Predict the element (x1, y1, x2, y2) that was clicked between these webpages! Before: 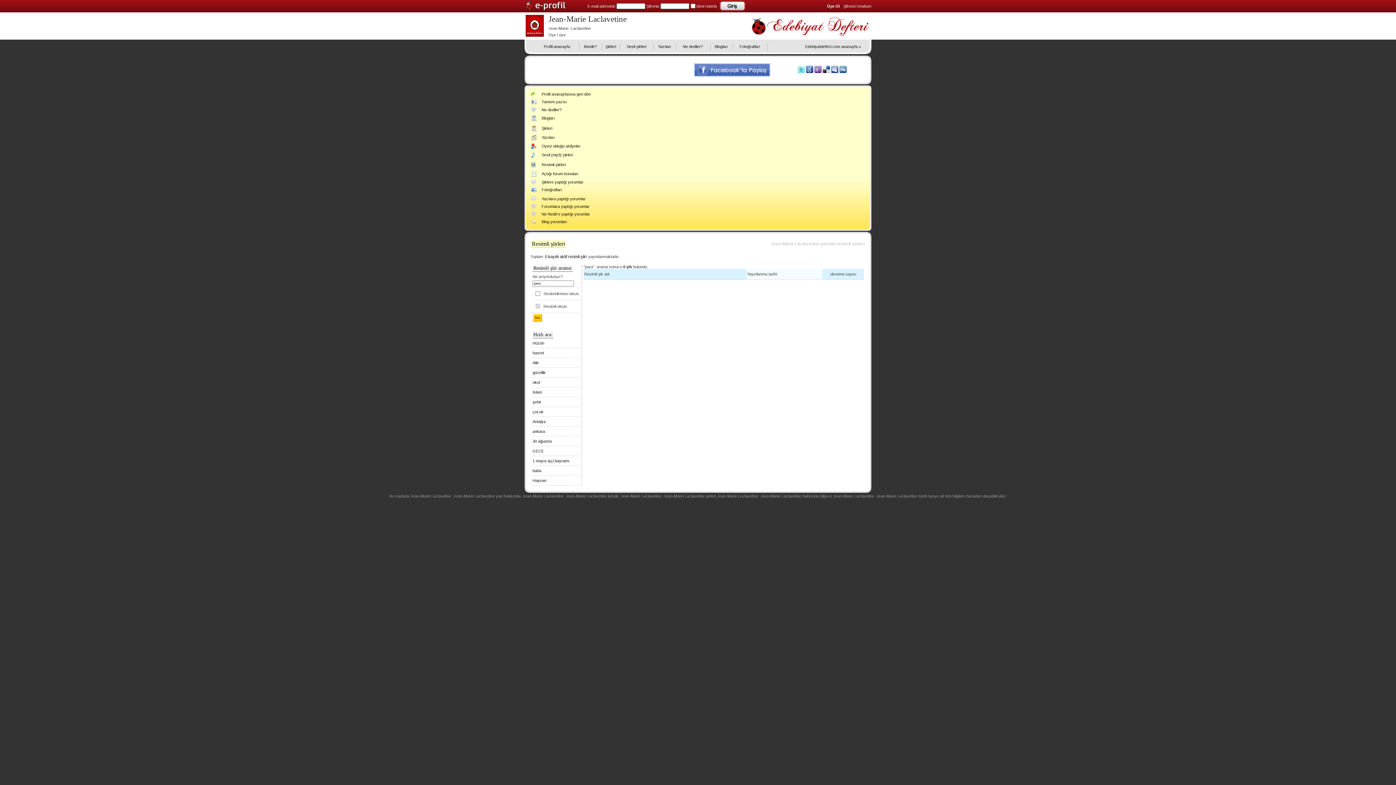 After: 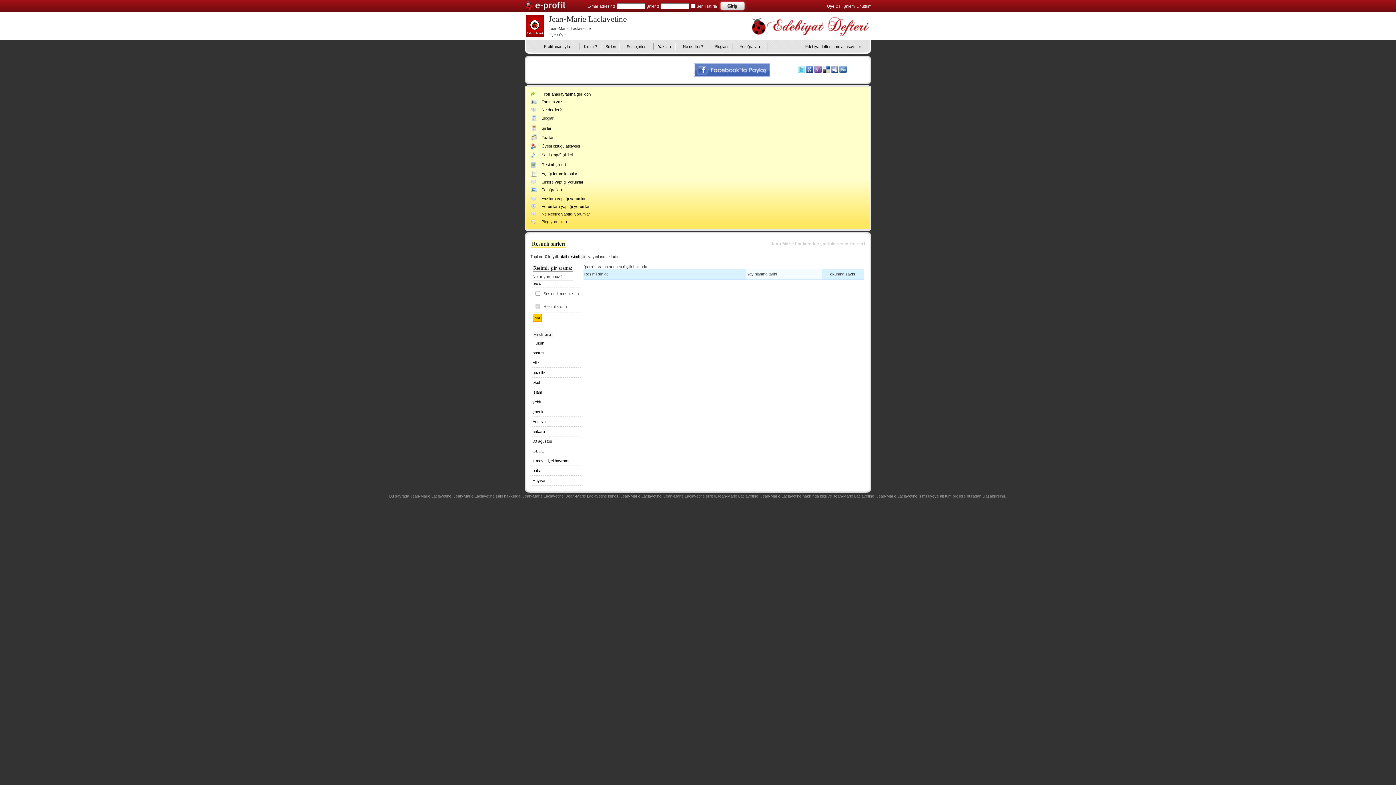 Action: label:   bbox: (831, 69, 839, 73)